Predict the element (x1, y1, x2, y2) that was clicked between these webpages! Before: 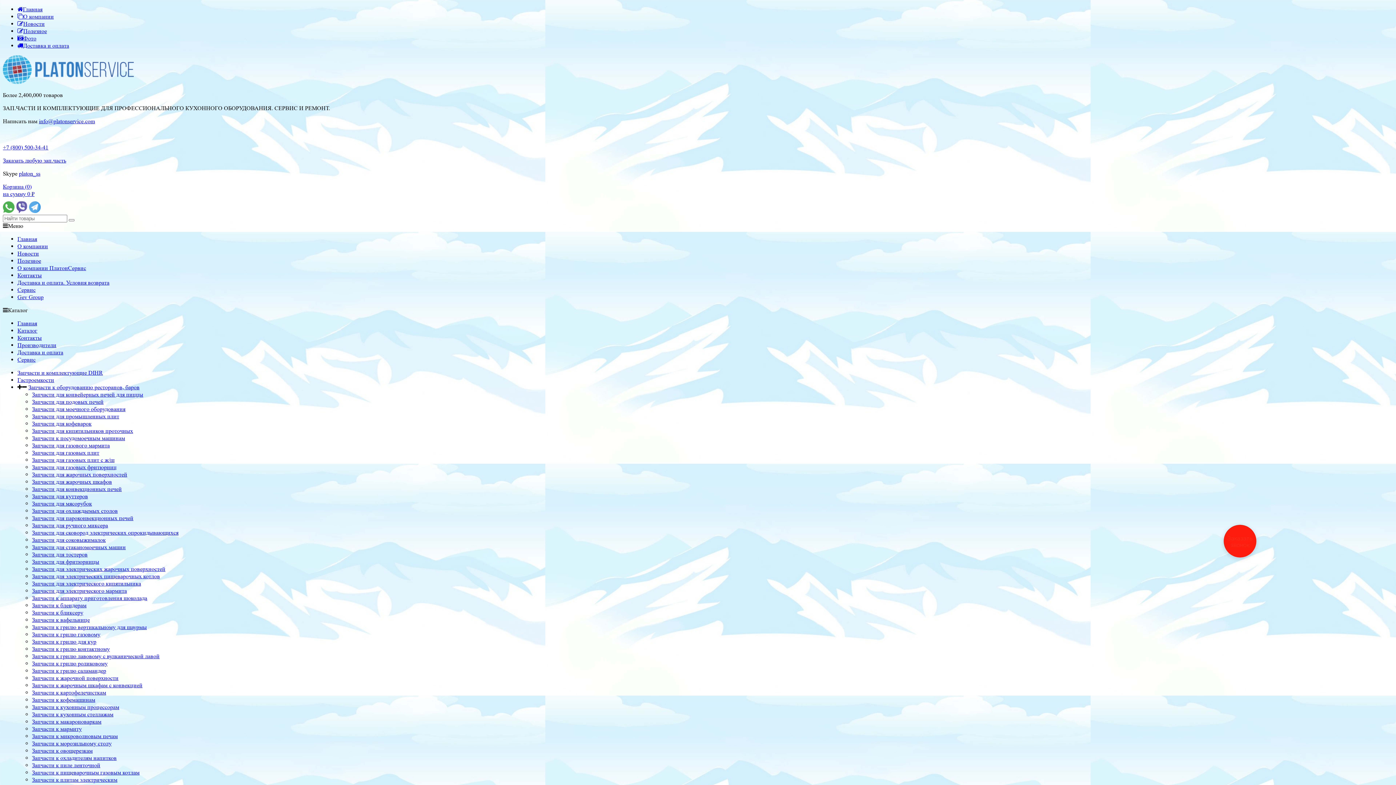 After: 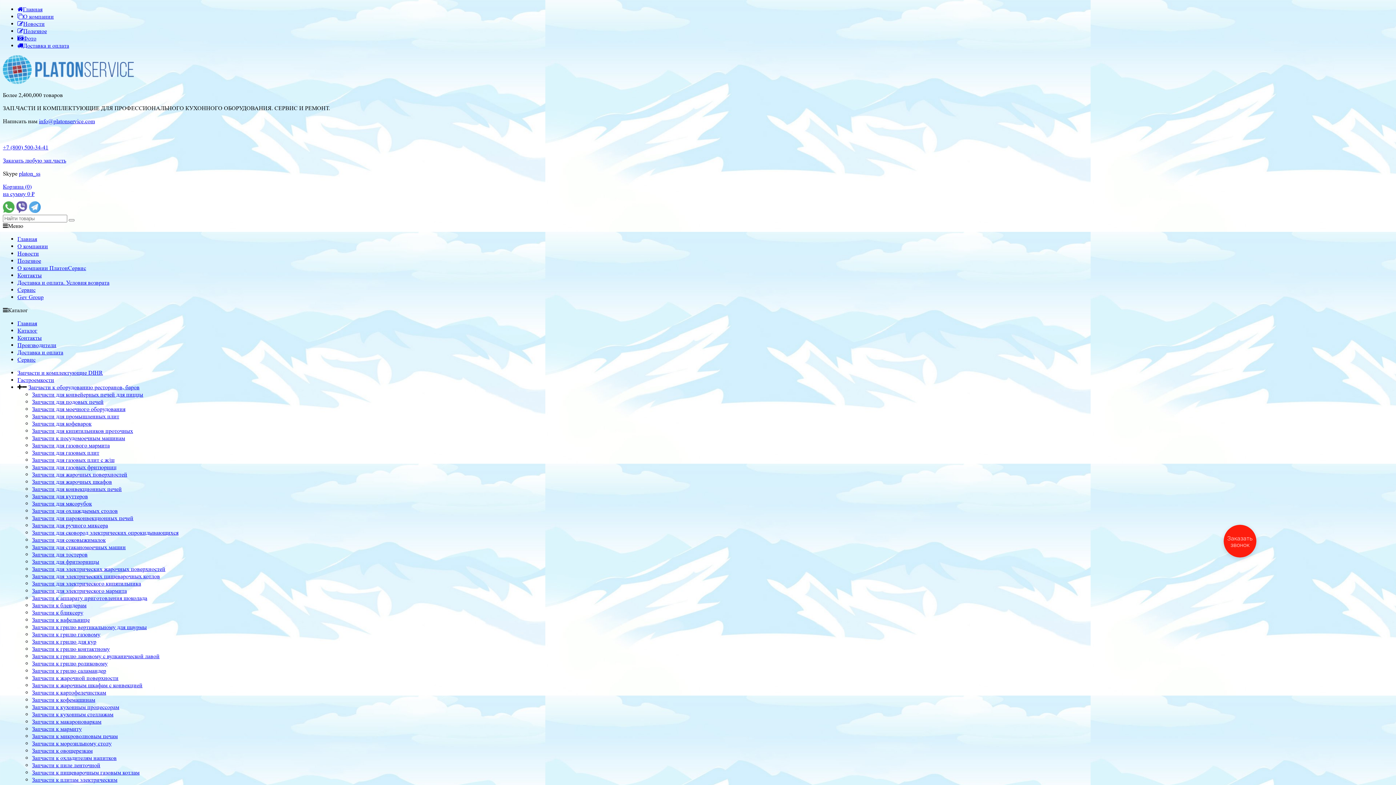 Action: label: Запчасти к вафельнице bbox: (32, 616, 89, 623)